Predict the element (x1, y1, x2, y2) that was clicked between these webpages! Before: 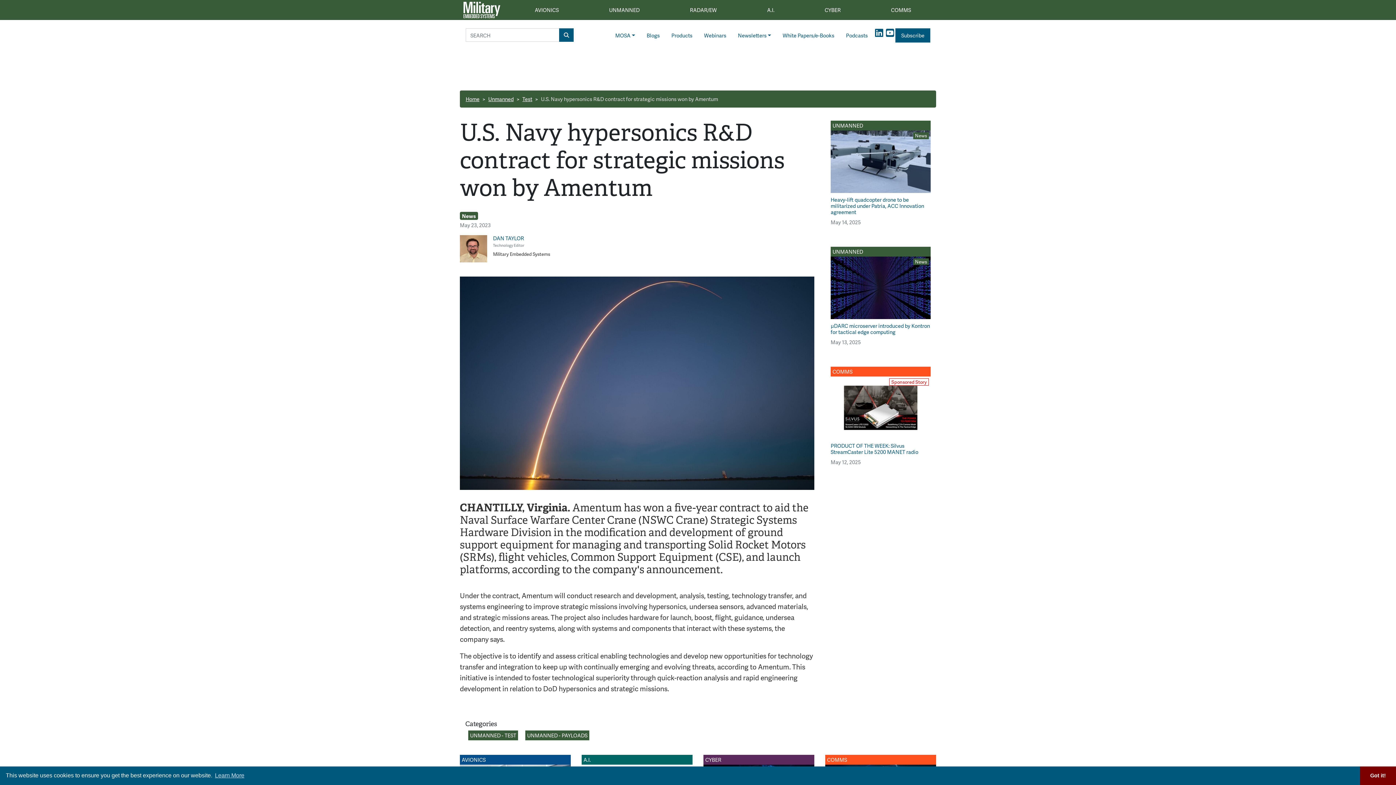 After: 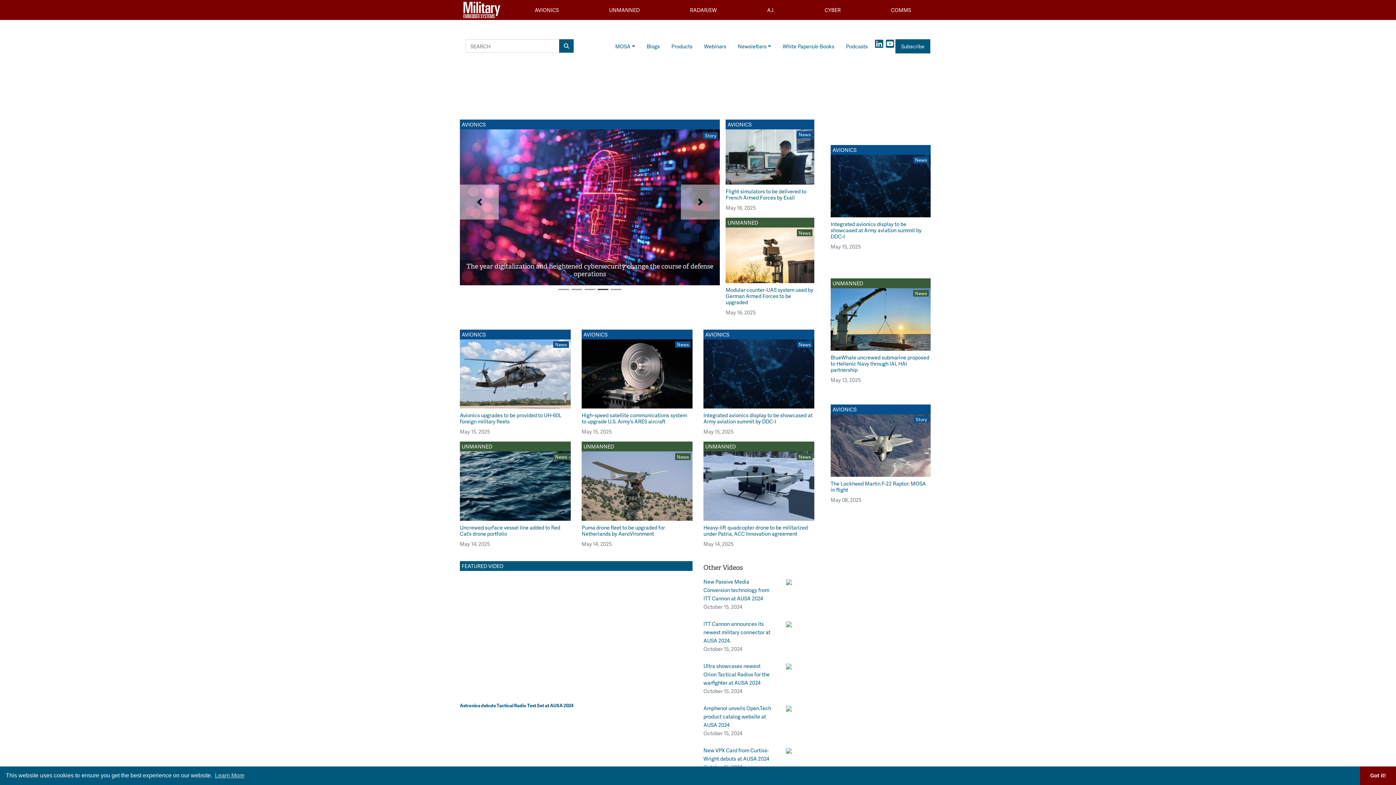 Action: bbox: (465, 95, 479, 102) label: Home